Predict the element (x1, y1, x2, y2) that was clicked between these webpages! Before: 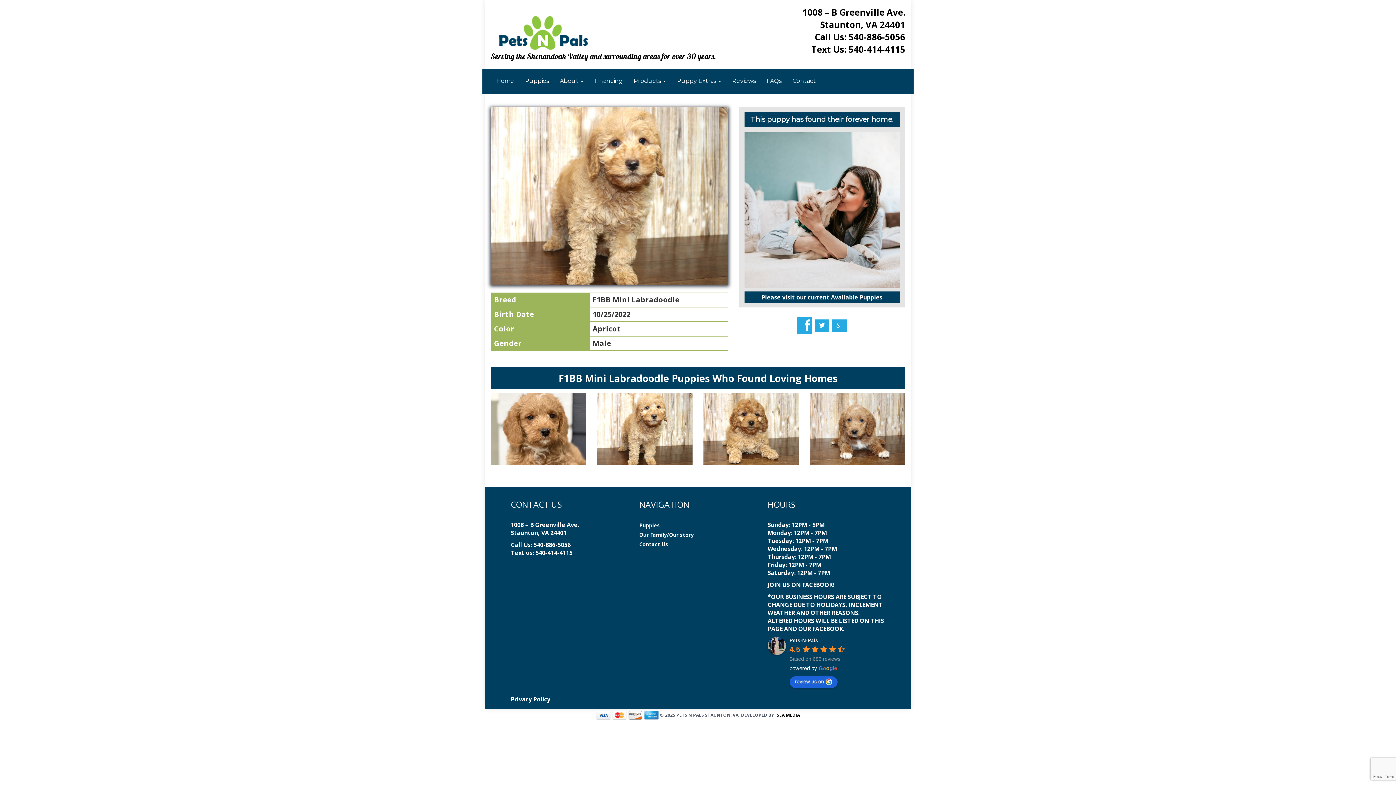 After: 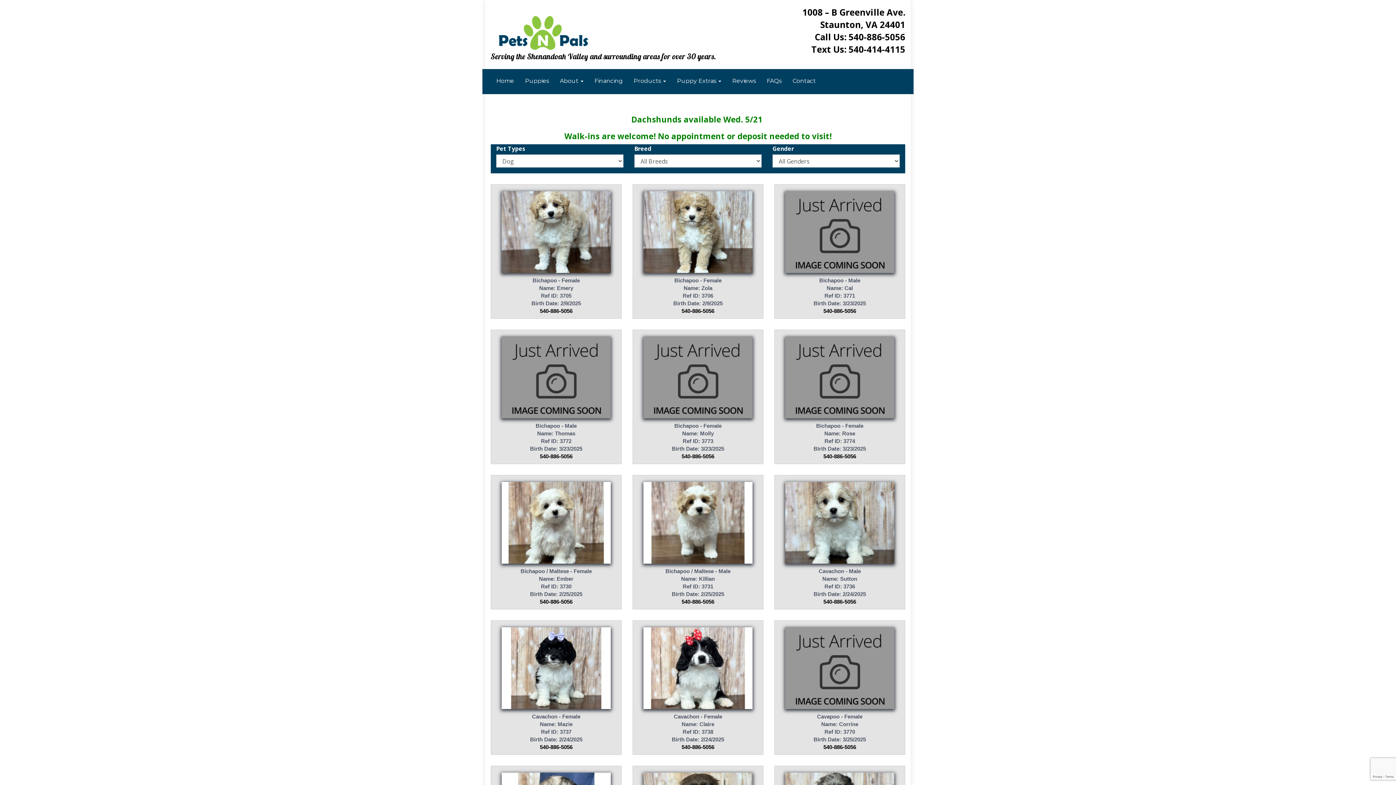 Action: label: Serving the Shenandoah Valley and surrounding areas for over 30 years. bbox: (485, 0, 721, 67)